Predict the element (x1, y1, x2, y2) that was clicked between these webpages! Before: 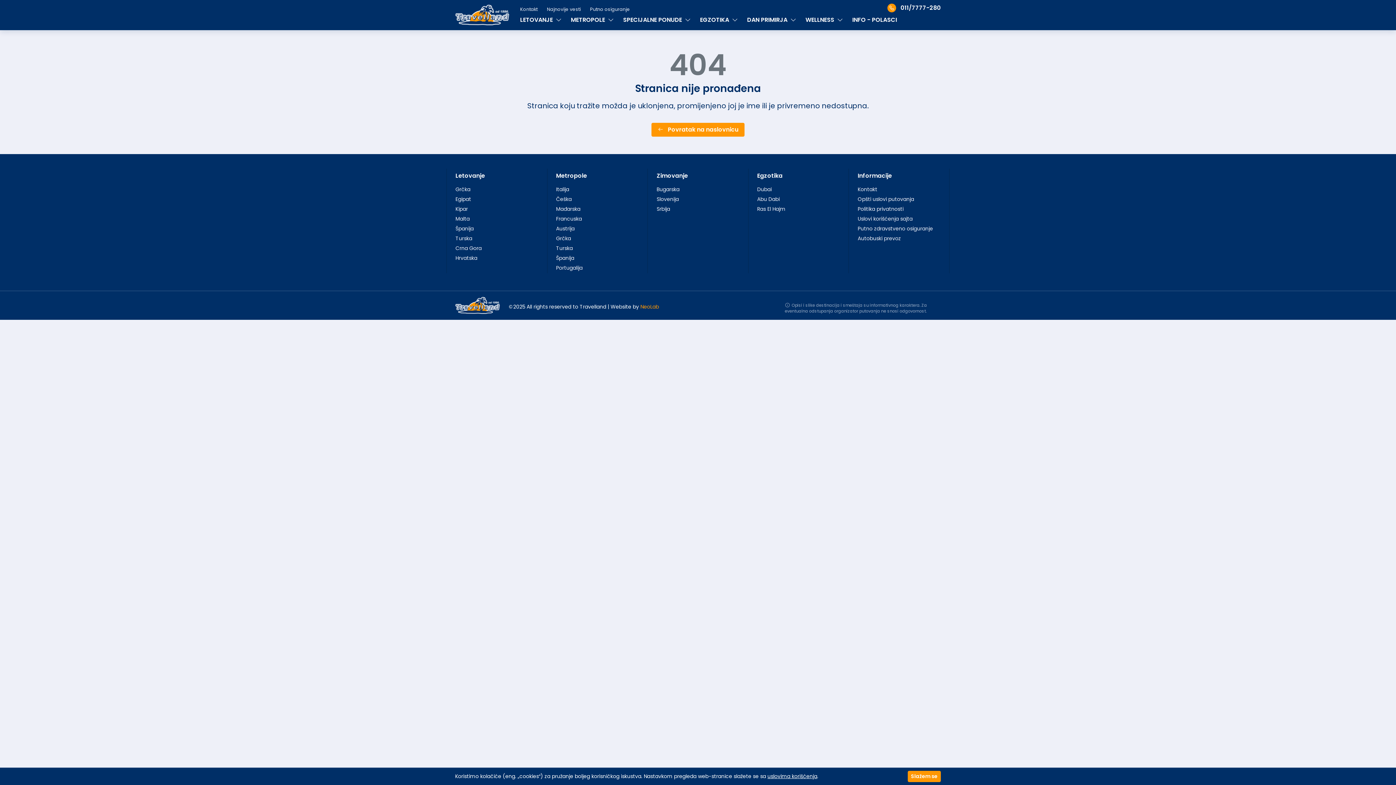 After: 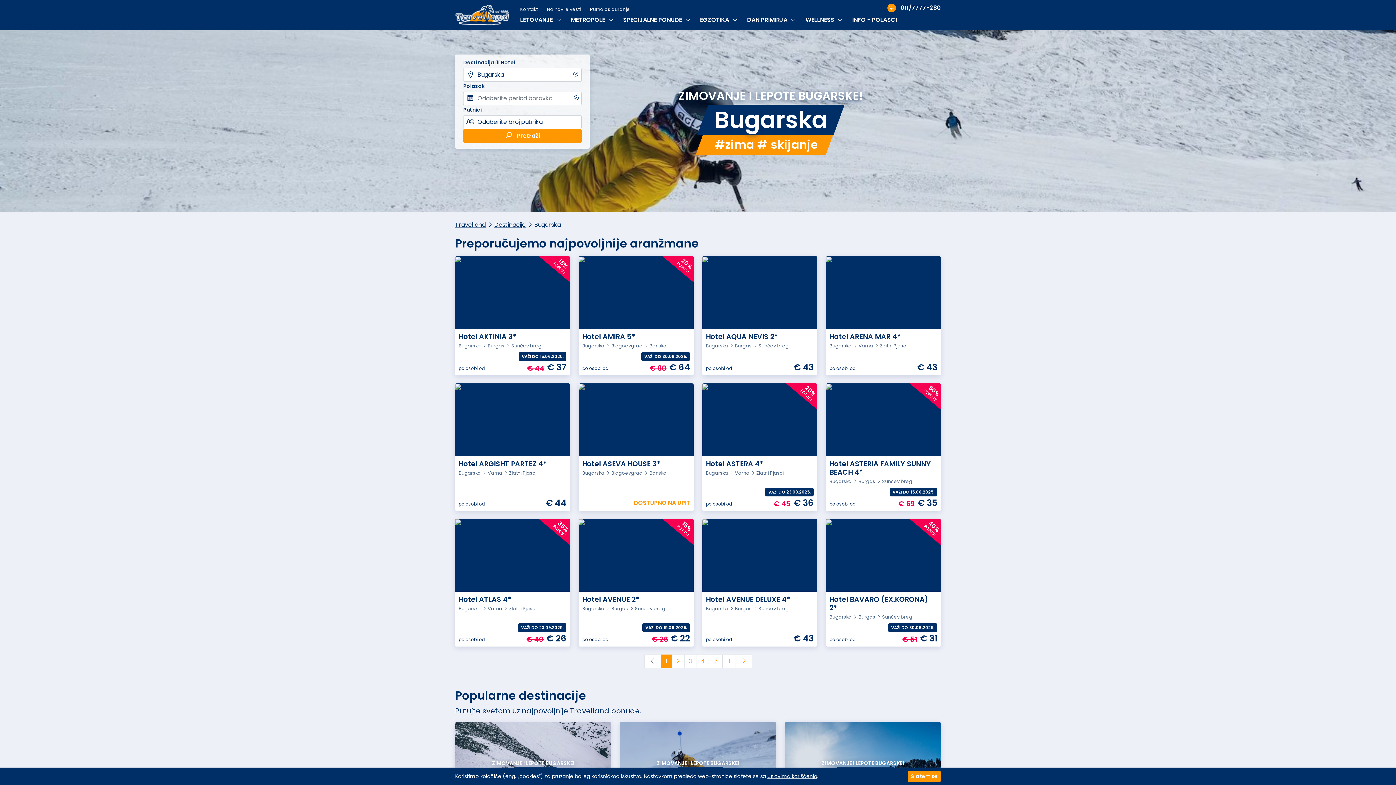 Action: label: Bugarska bbox: (656, 185, 679, 193)